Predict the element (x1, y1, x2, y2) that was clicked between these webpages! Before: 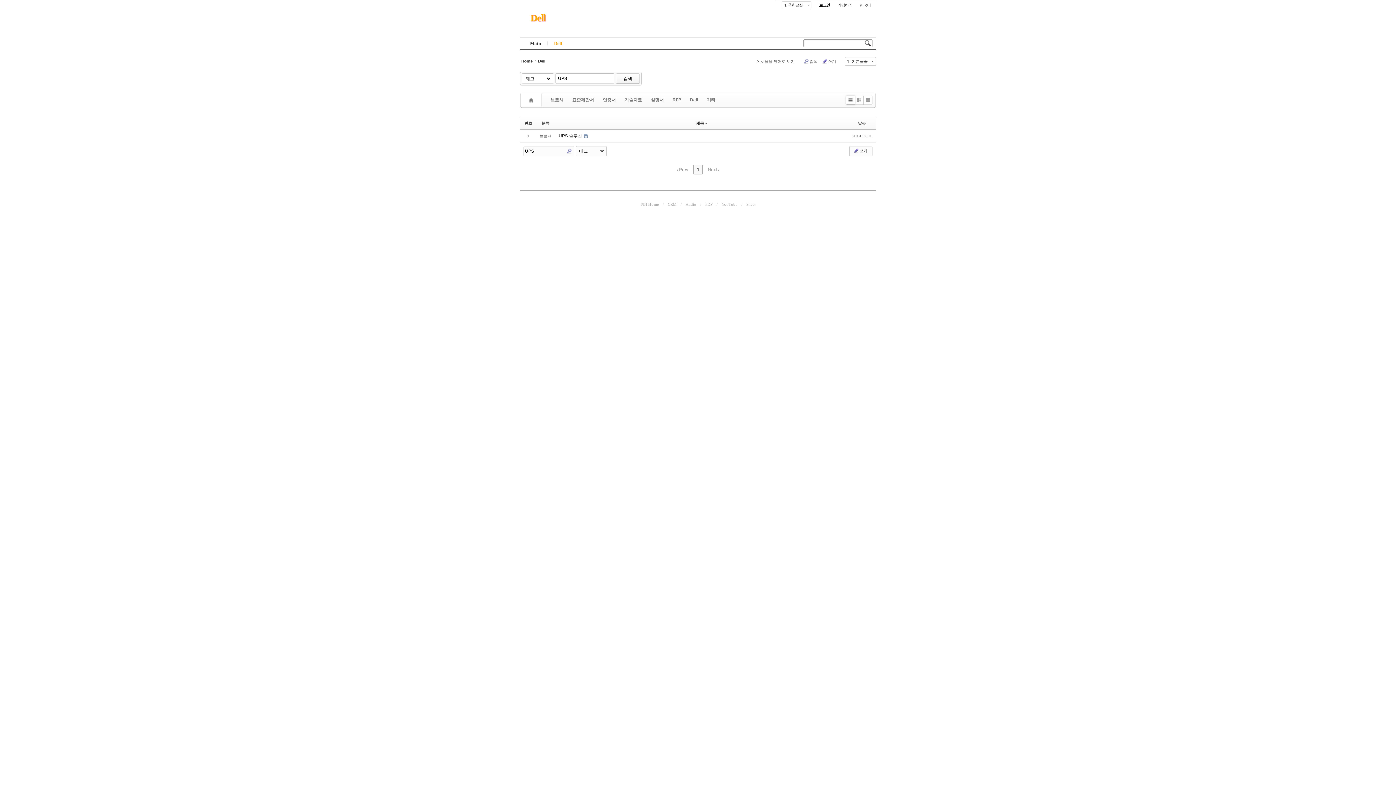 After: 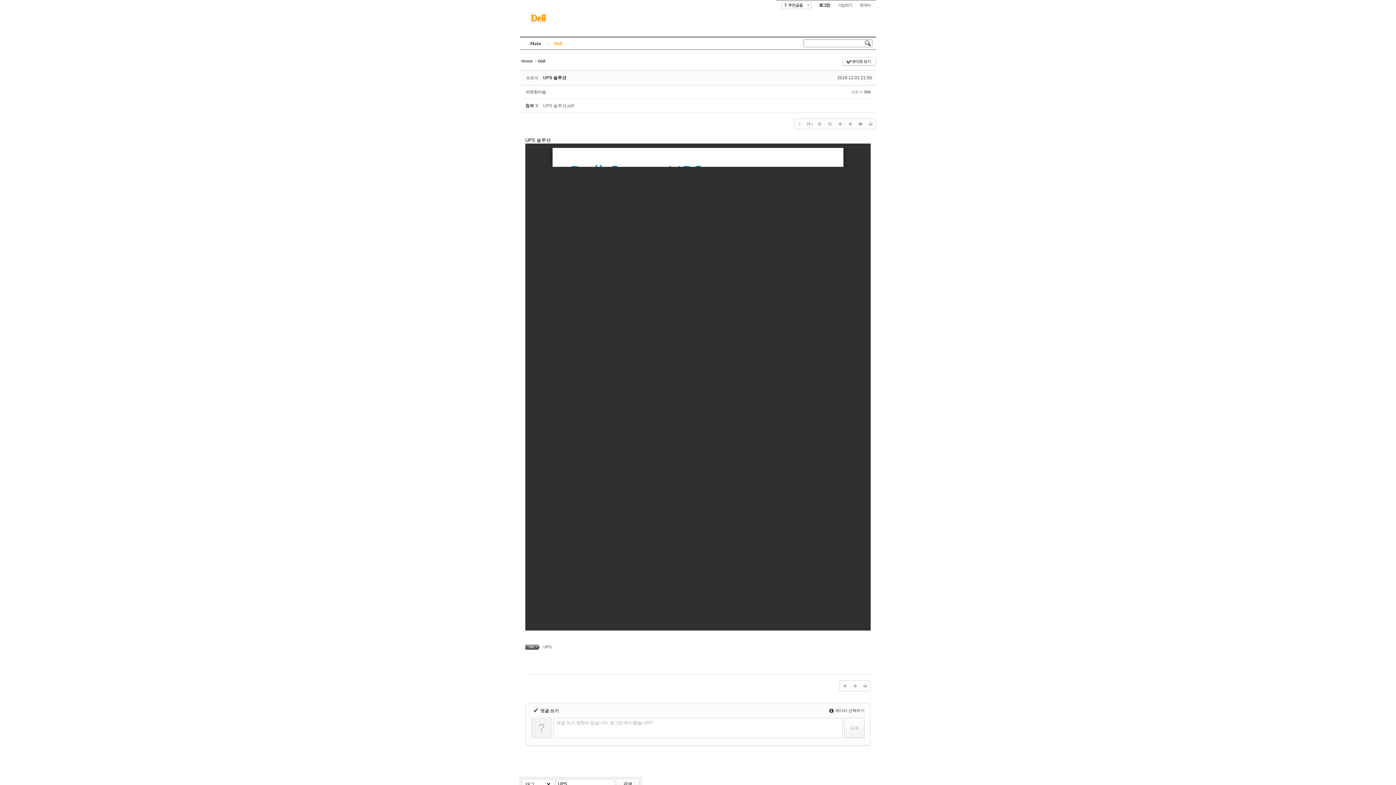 Action: label: UPS 솔루션  bbox: (558, 133, 583, 138)